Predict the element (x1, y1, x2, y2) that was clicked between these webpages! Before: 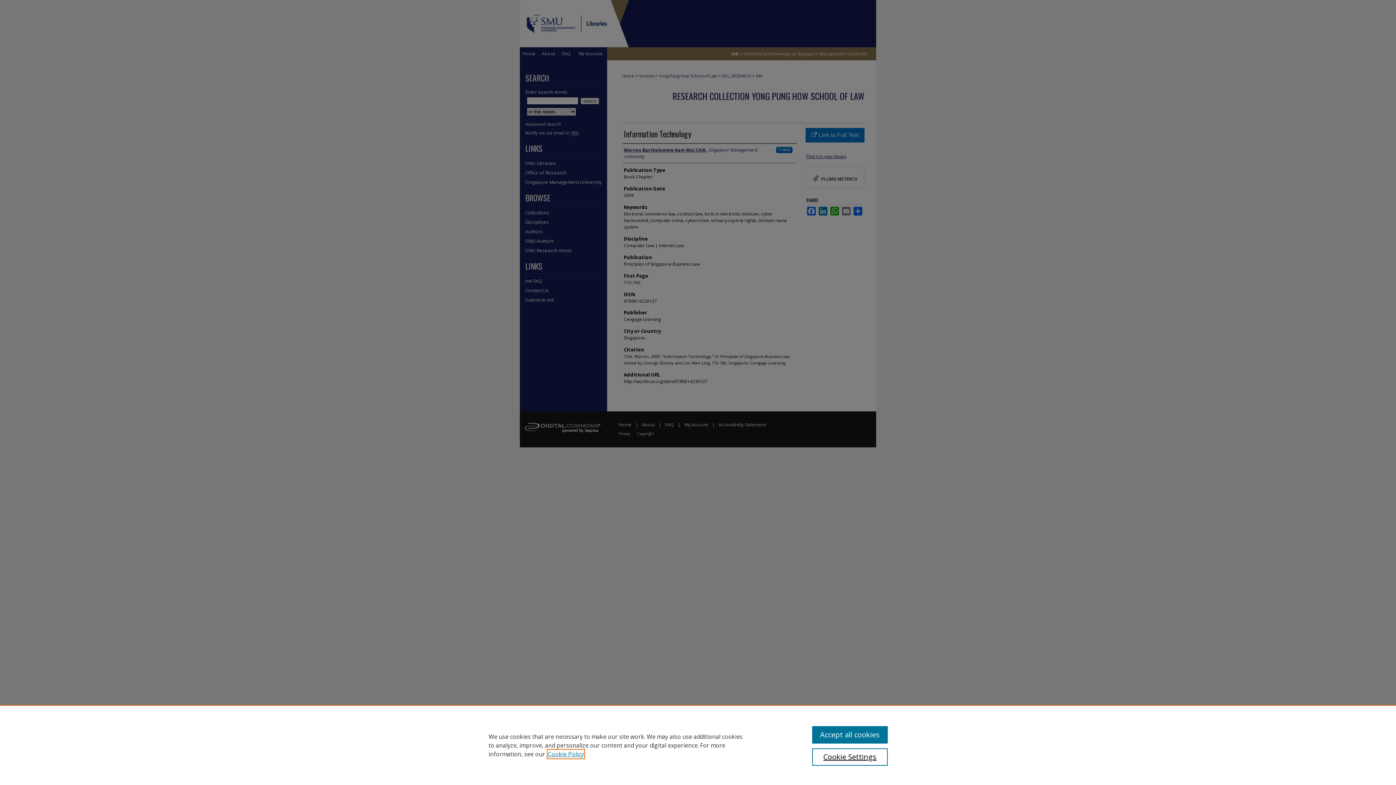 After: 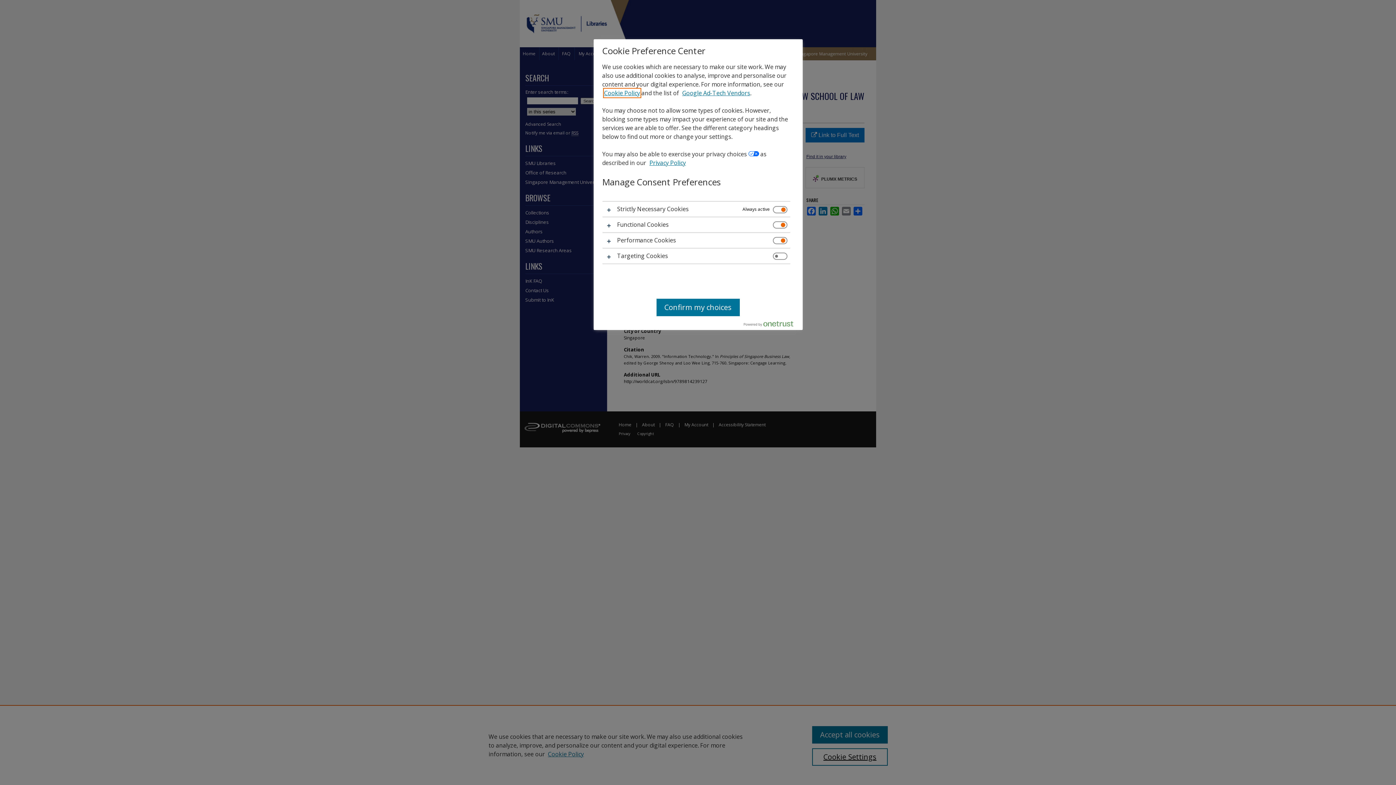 Action: bbox: (812, 748, 887, 766) label: Cookie Settings